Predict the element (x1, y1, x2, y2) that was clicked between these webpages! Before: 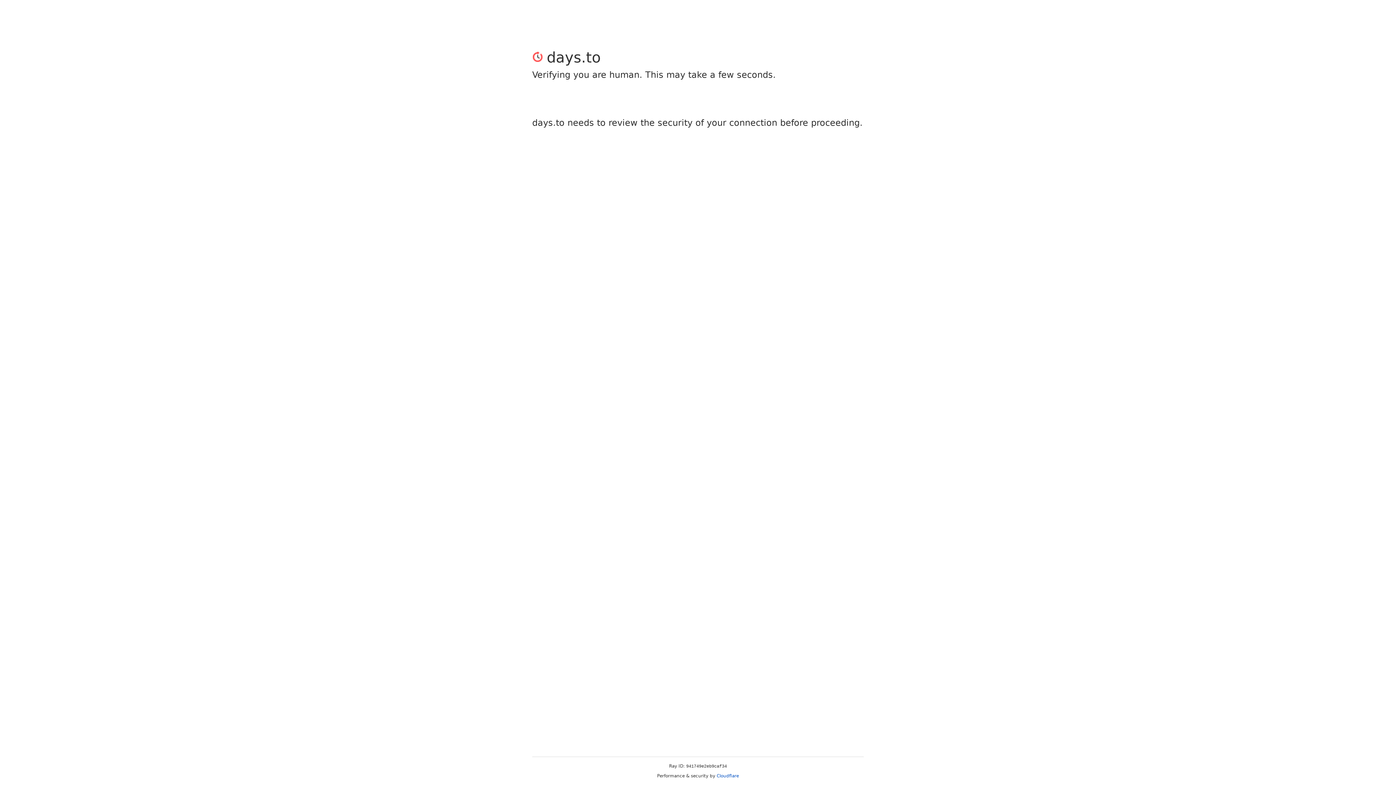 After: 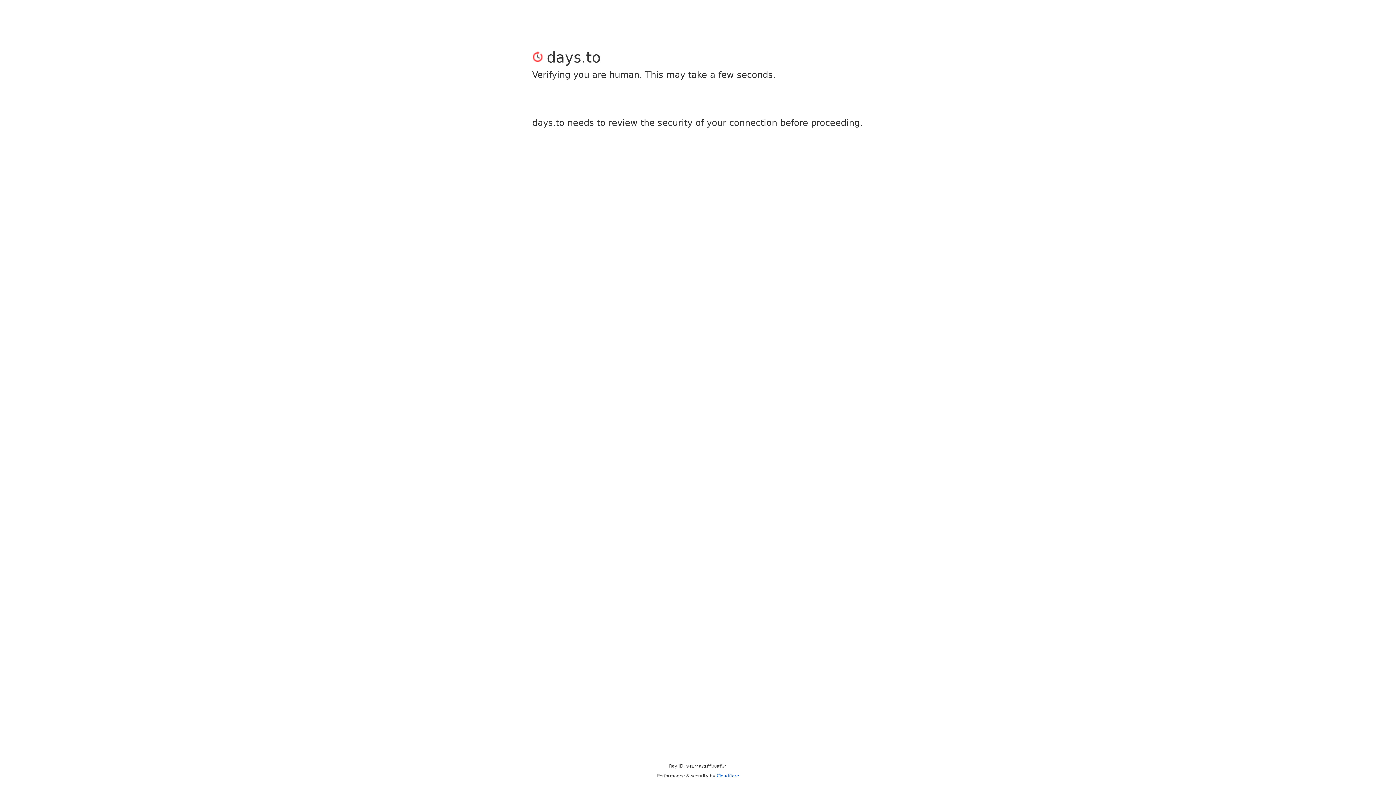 Action: label: Cloudflare bbox: (716, 773, 739, 778)